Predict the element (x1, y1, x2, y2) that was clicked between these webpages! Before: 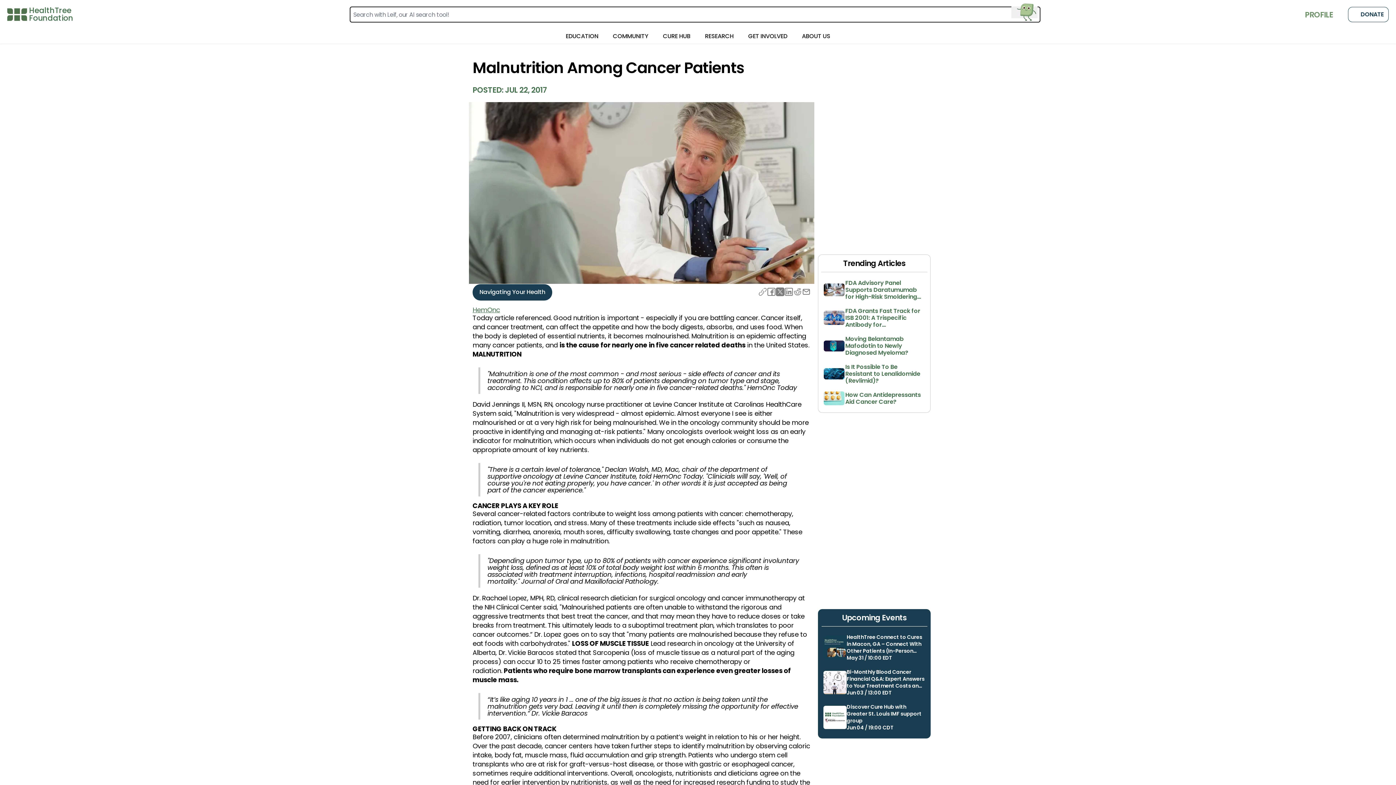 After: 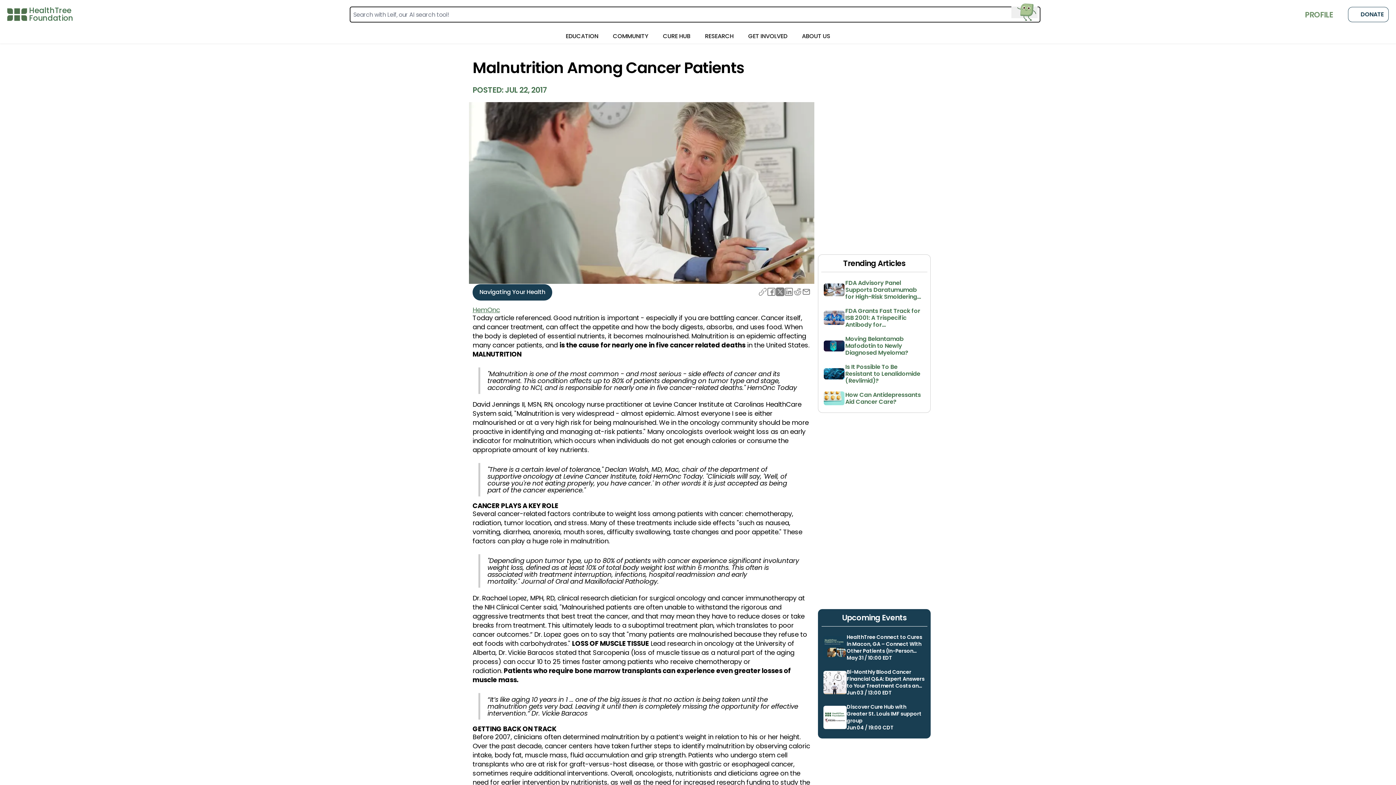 Action: bbox: (776, 287, 784, 296)